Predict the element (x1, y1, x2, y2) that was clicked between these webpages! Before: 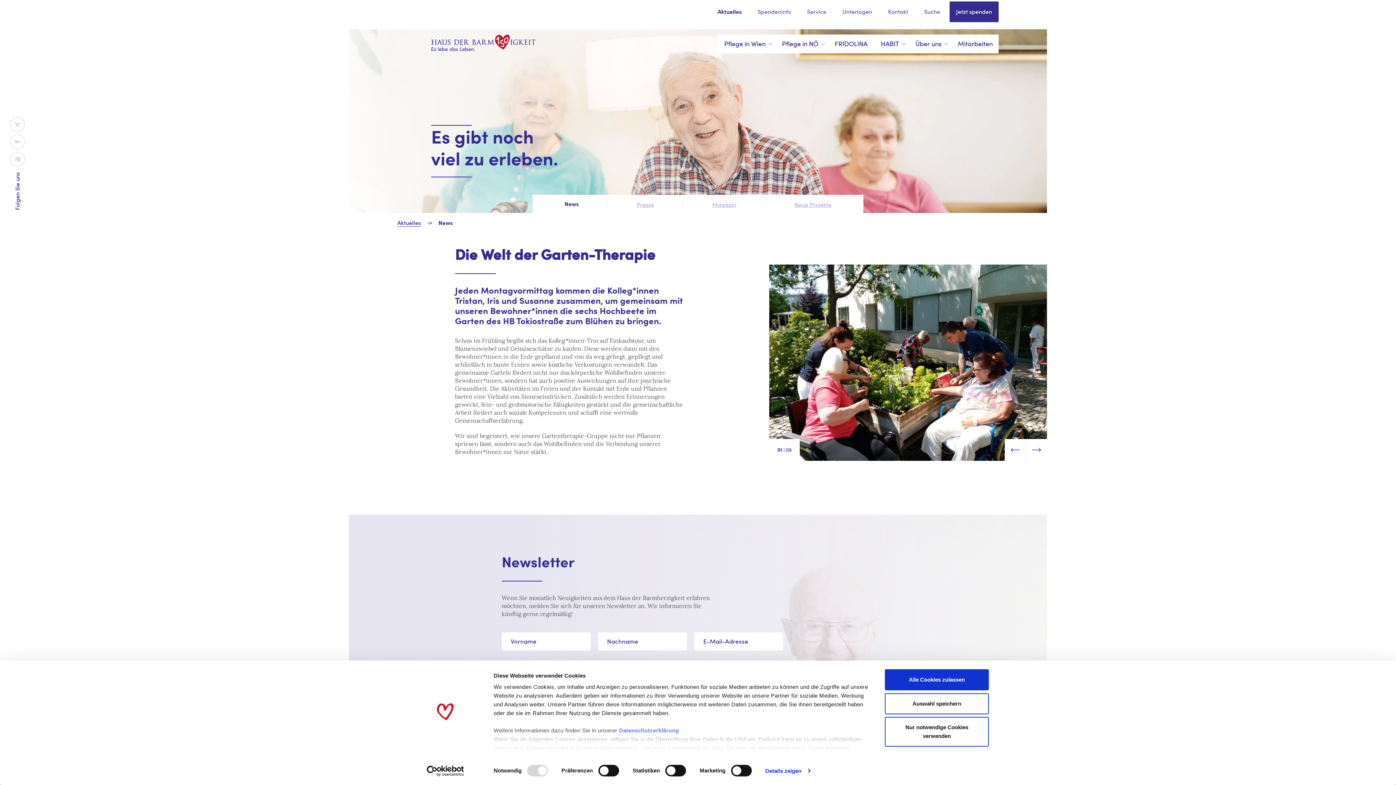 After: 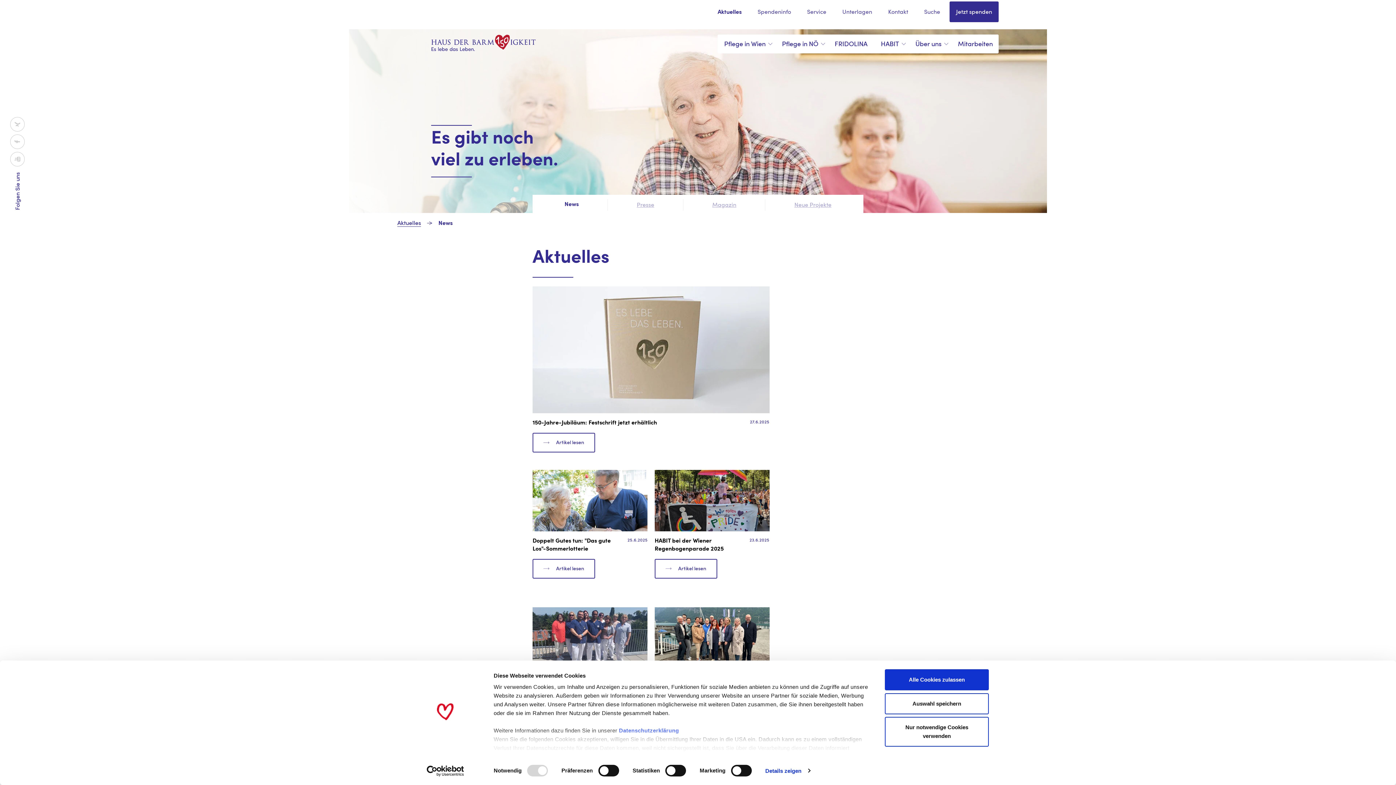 Action: label: Aktuelles bbox: (711, 2, 748, 22)